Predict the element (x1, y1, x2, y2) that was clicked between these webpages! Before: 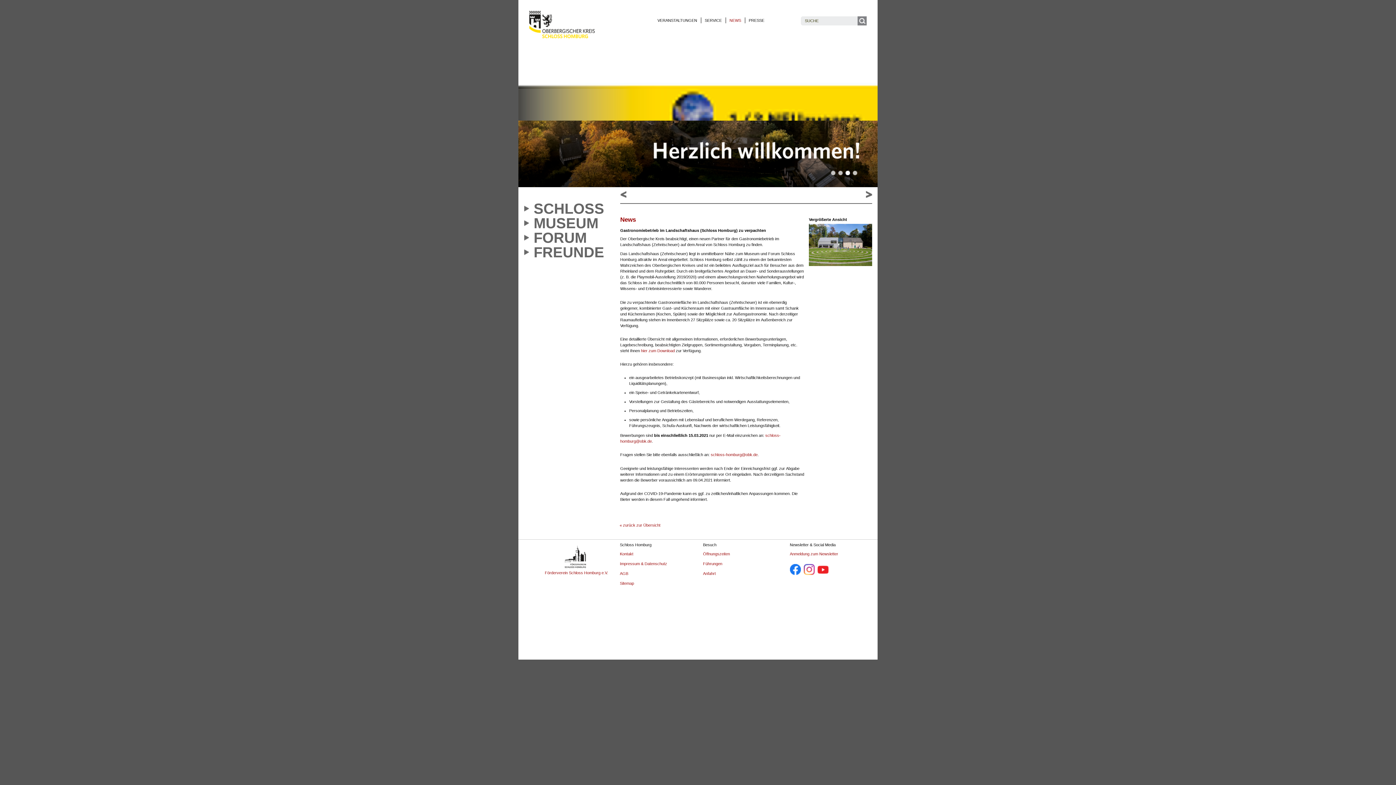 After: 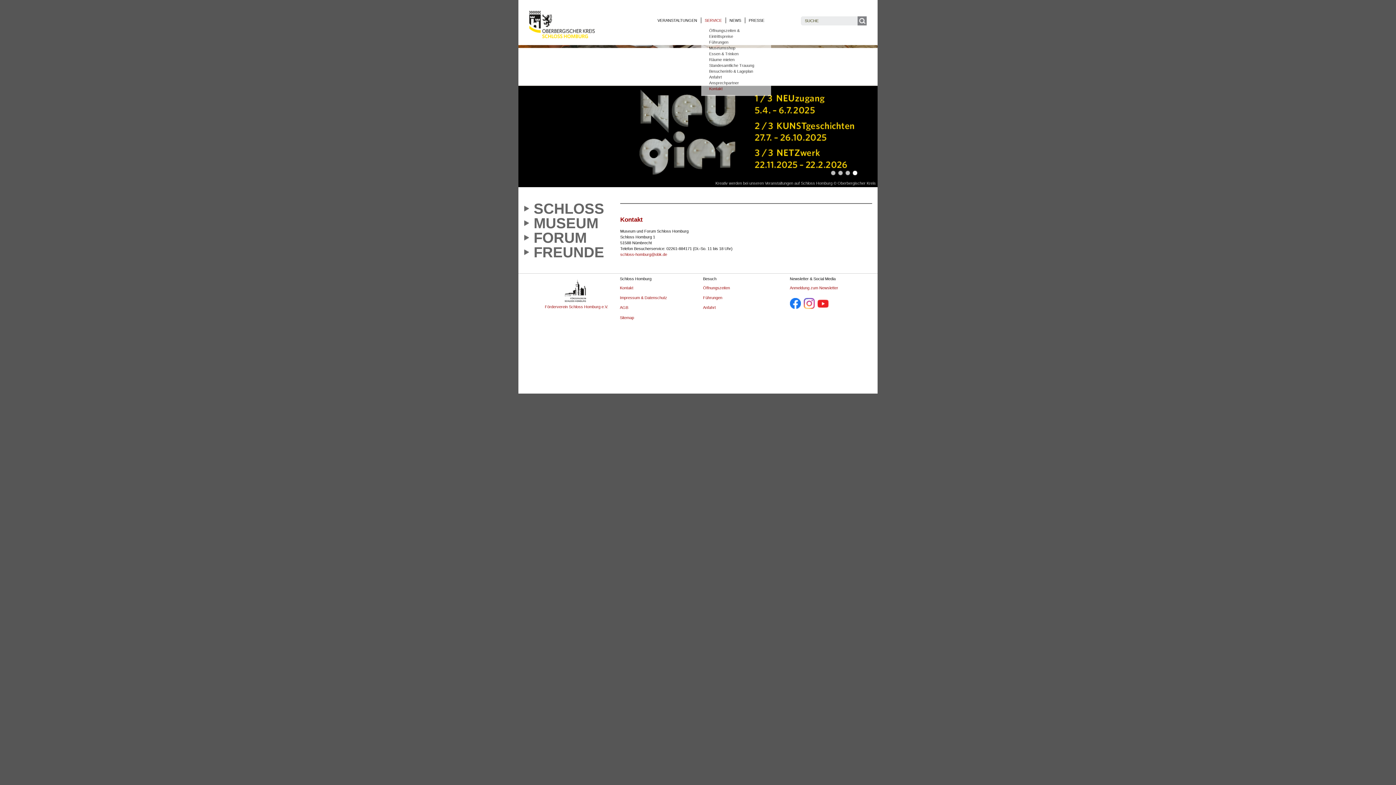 Action: bbox: (620, 551, 633, 556) label: Kontakt